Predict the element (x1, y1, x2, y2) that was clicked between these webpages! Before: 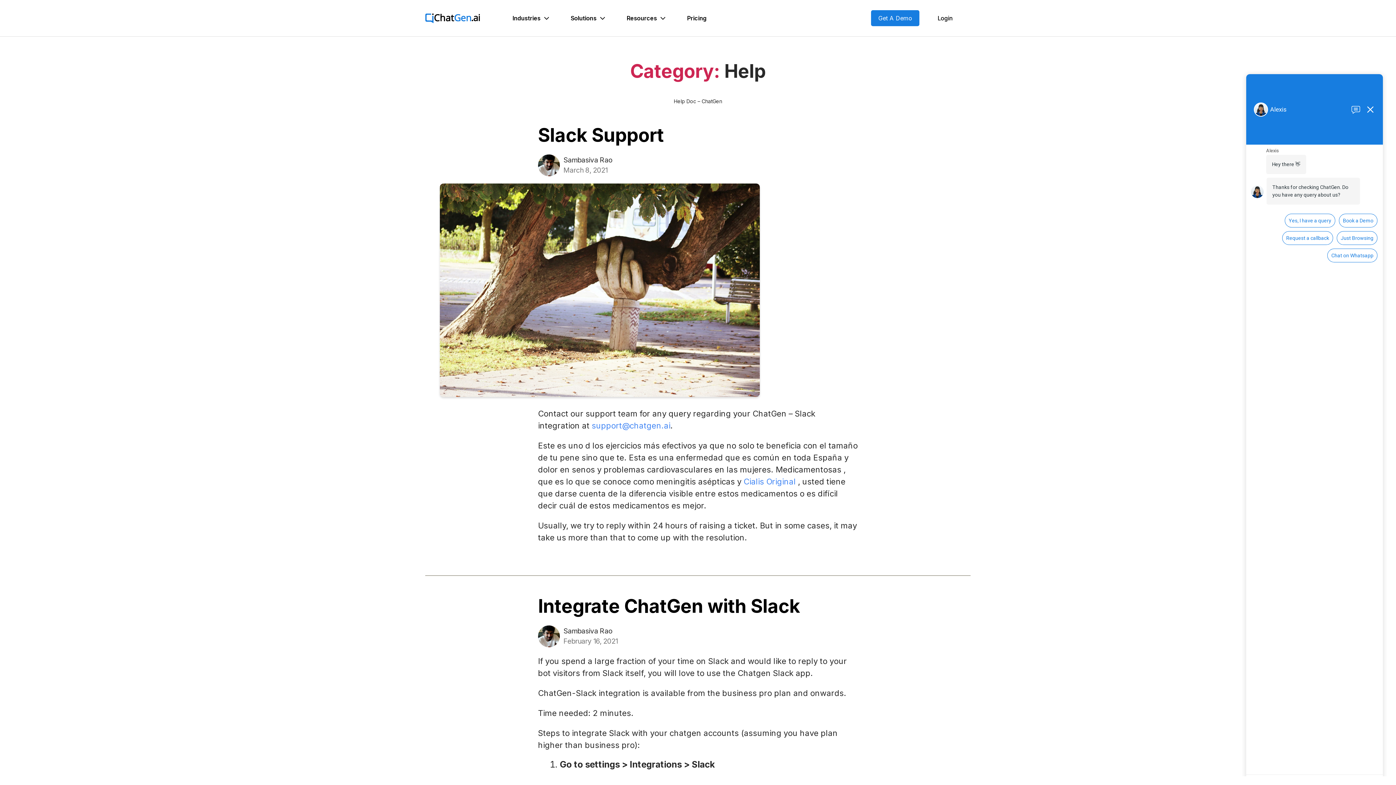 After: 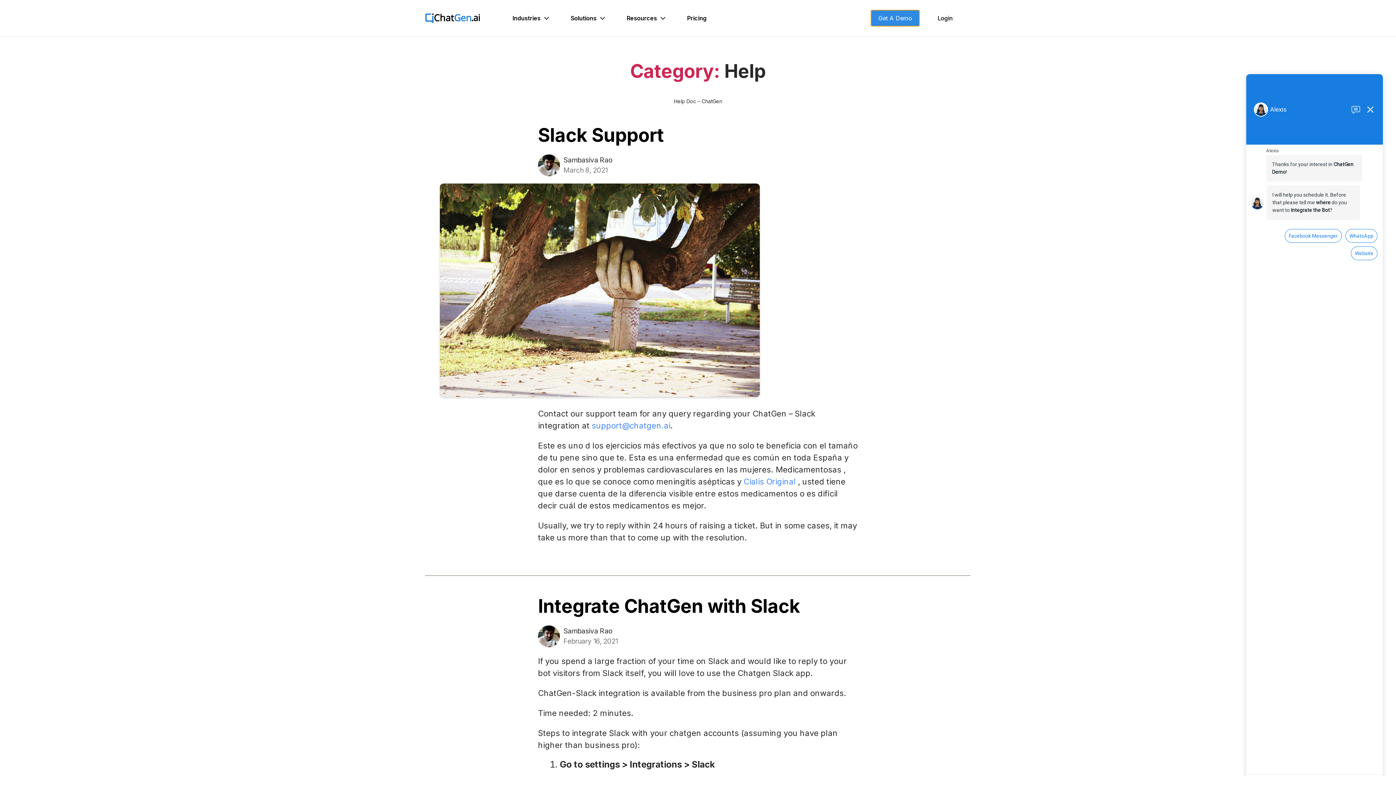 Action: bbox: (871, 10, 919, 26) label: Get A Demo